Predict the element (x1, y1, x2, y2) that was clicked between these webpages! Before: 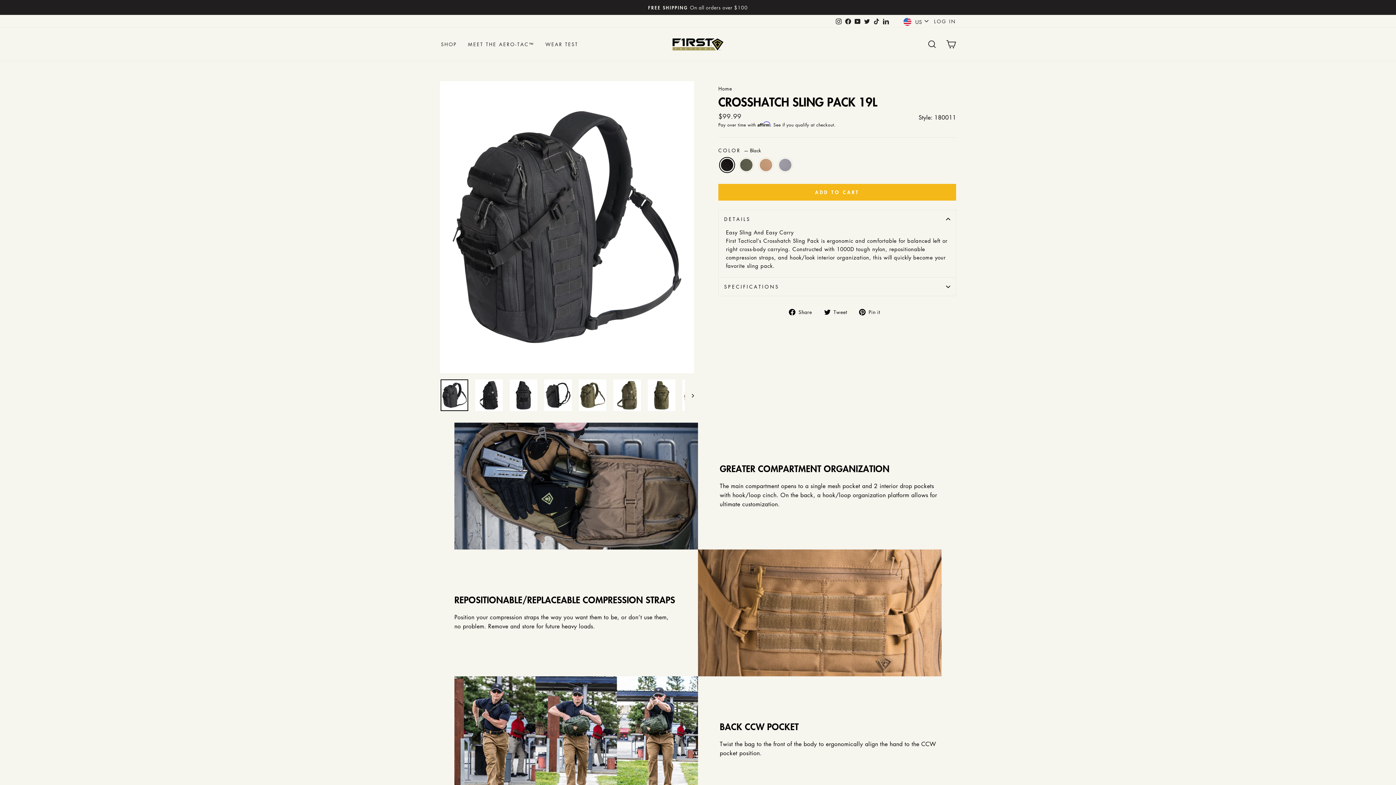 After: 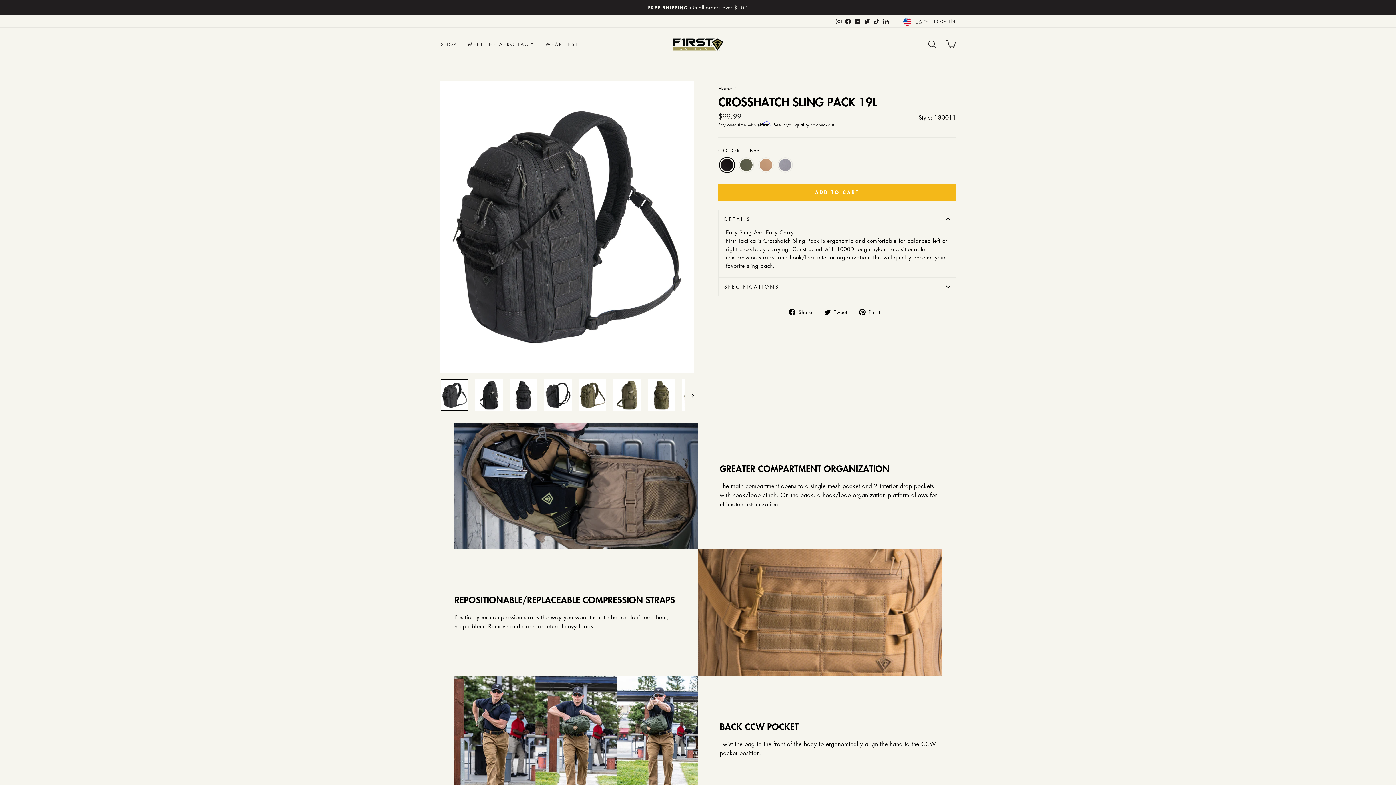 Action: label: TikTok bbox: (872, 15, 881, 26)